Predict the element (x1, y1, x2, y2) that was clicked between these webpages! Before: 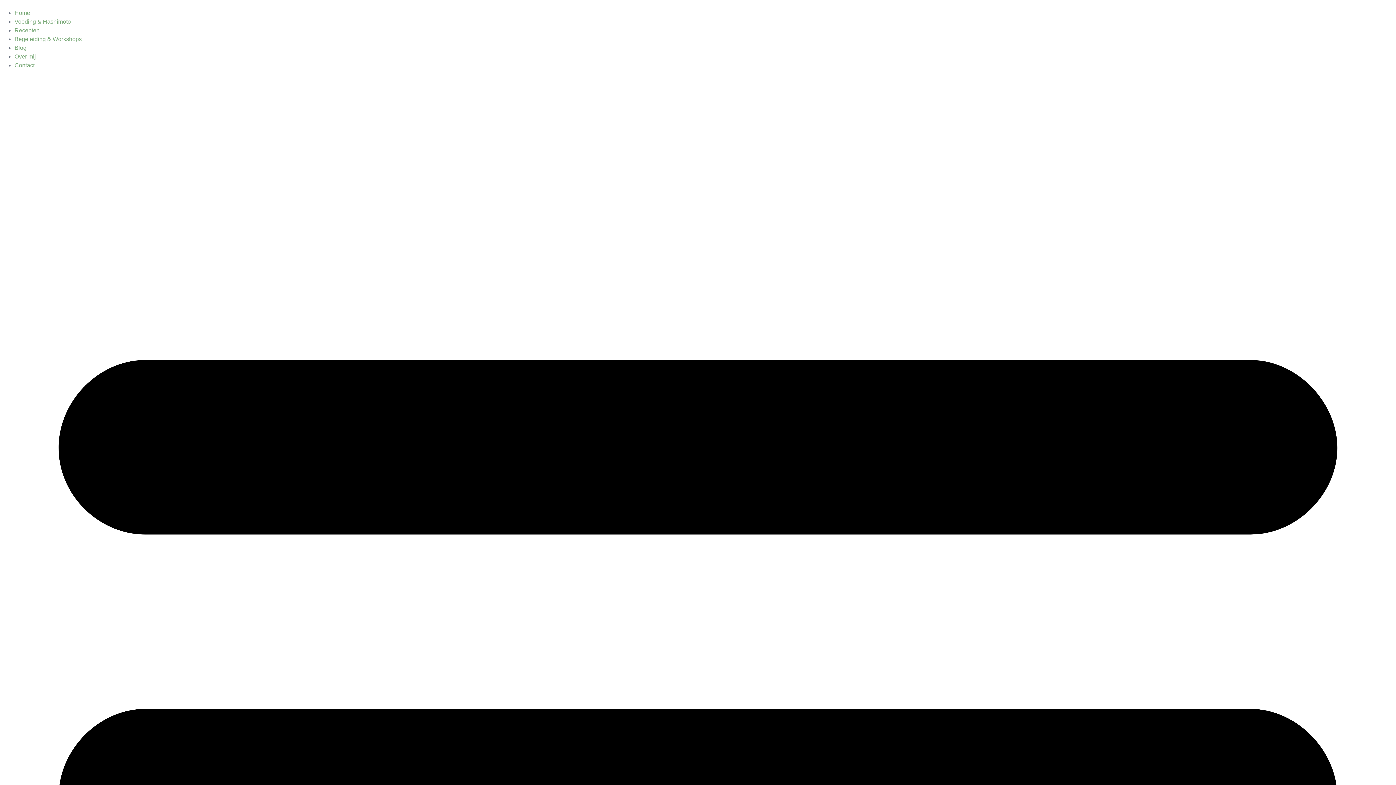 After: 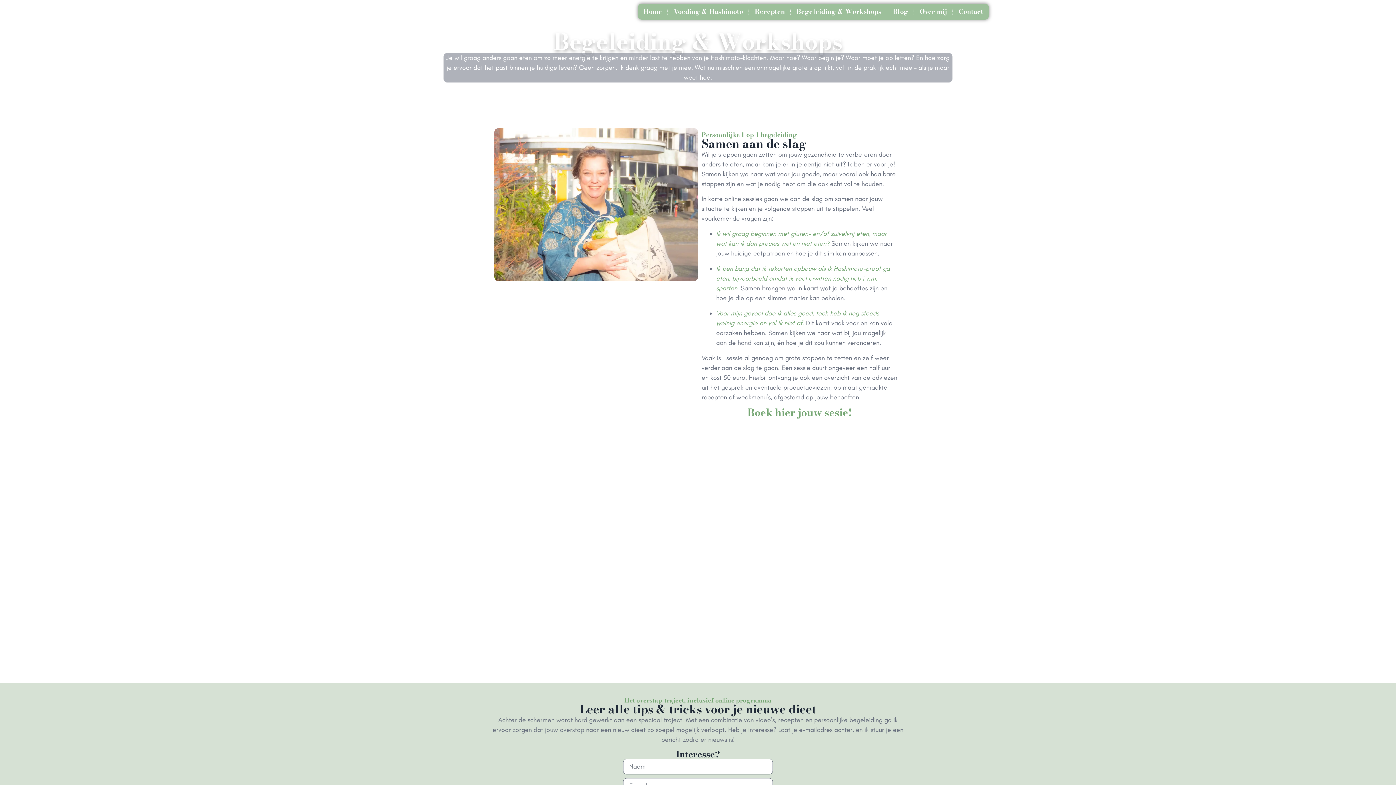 Action: bbox: (14, 36, 81, 42) label: Begeleiding & Workshops